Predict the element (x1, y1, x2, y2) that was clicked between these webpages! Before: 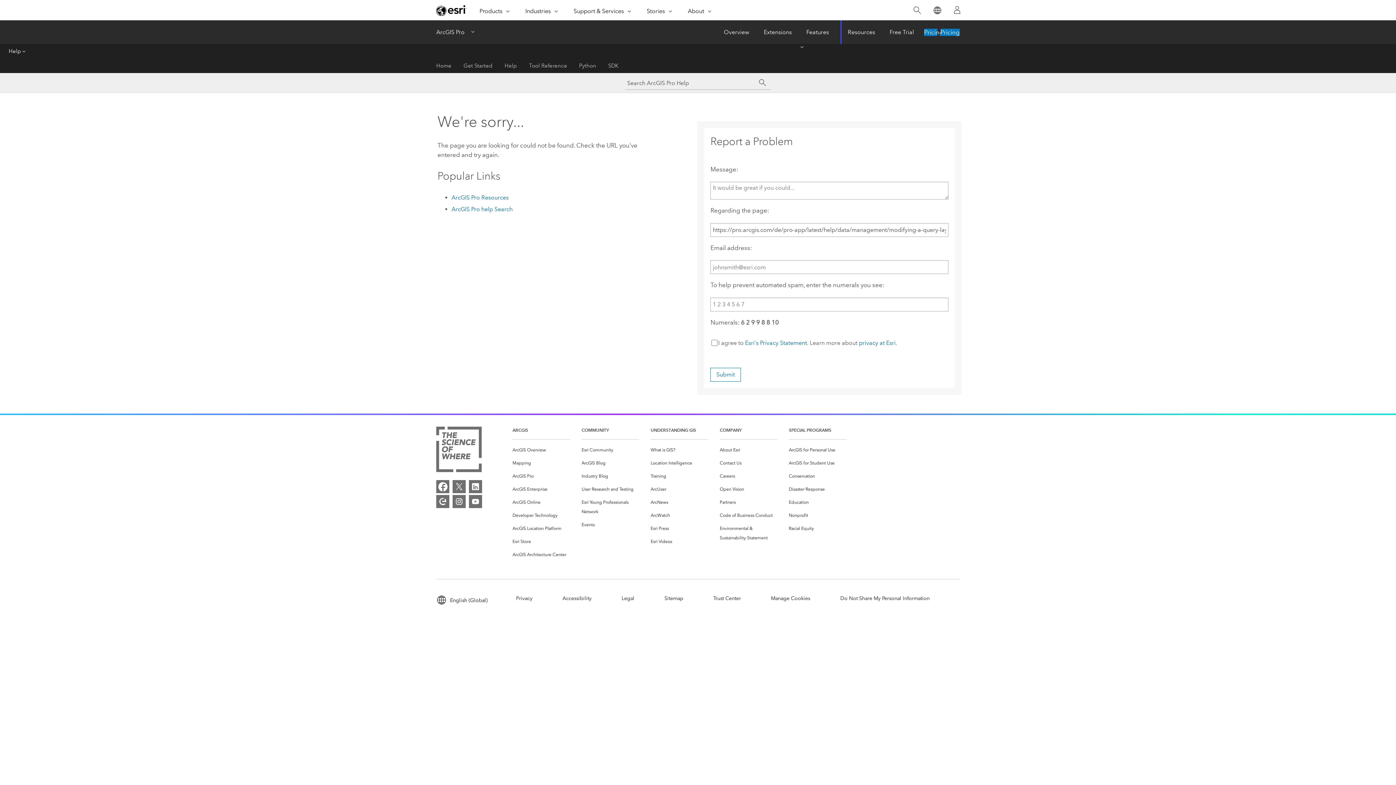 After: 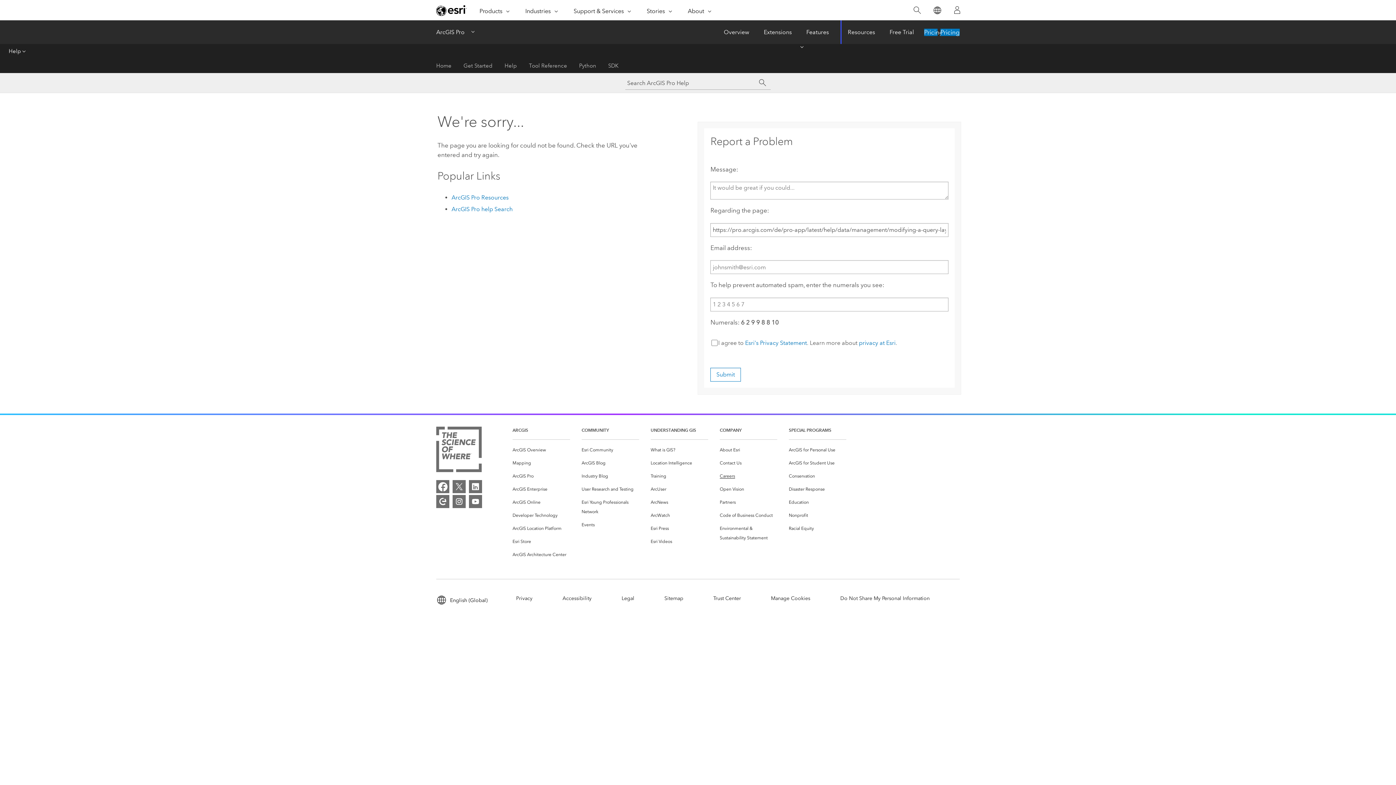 Action: label: Careers bbox: (719, 471, 735, 481)